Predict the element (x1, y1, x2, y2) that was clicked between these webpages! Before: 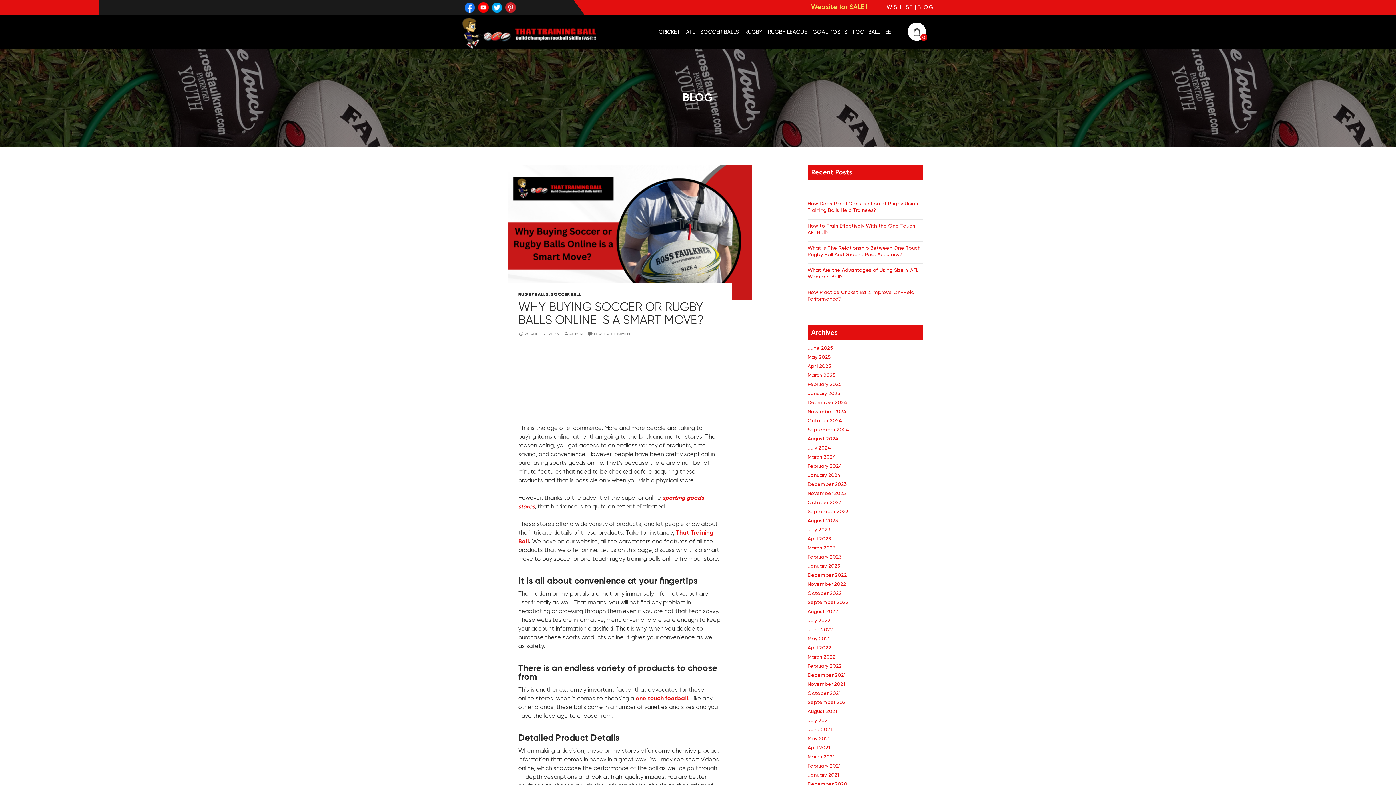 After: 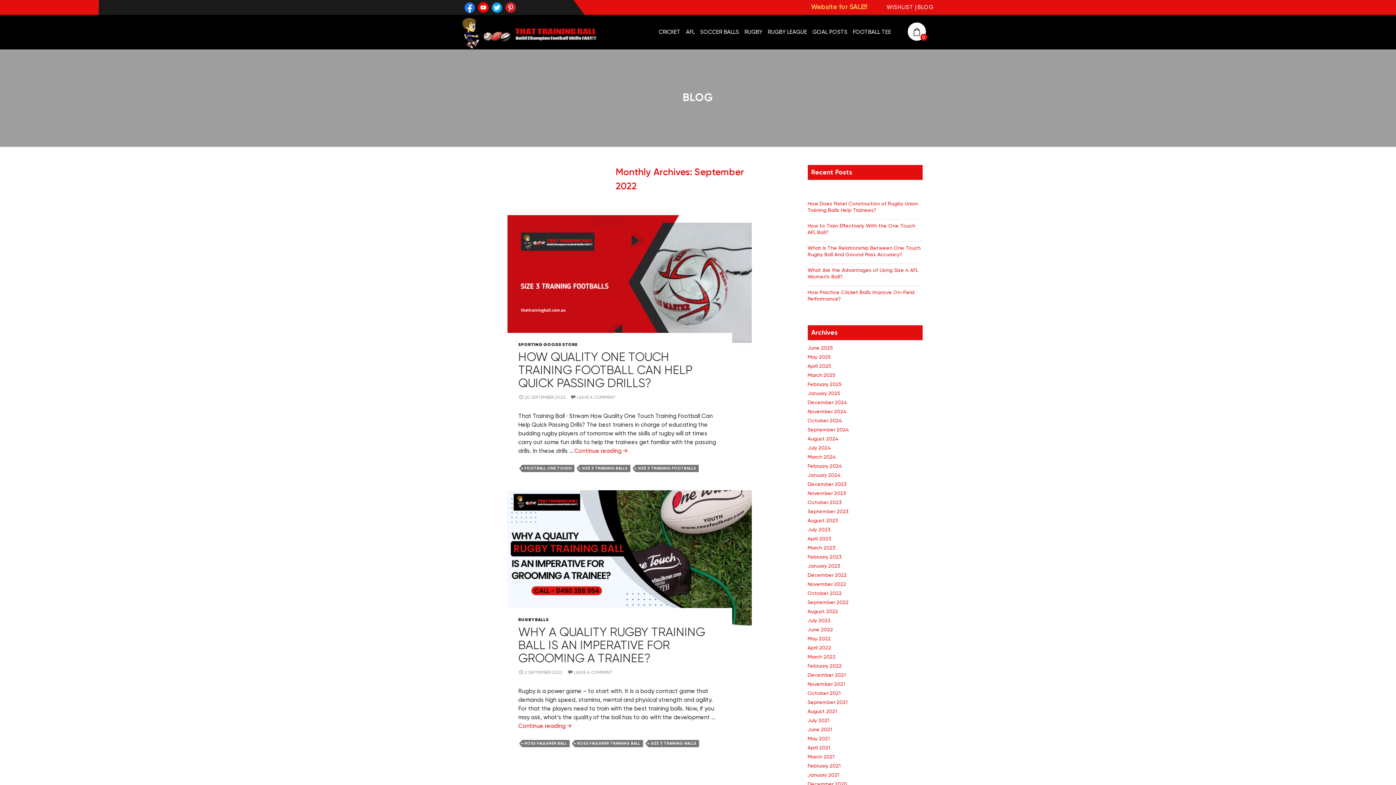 Action: bbox: (807, 599, 922, 605) label: September 2022